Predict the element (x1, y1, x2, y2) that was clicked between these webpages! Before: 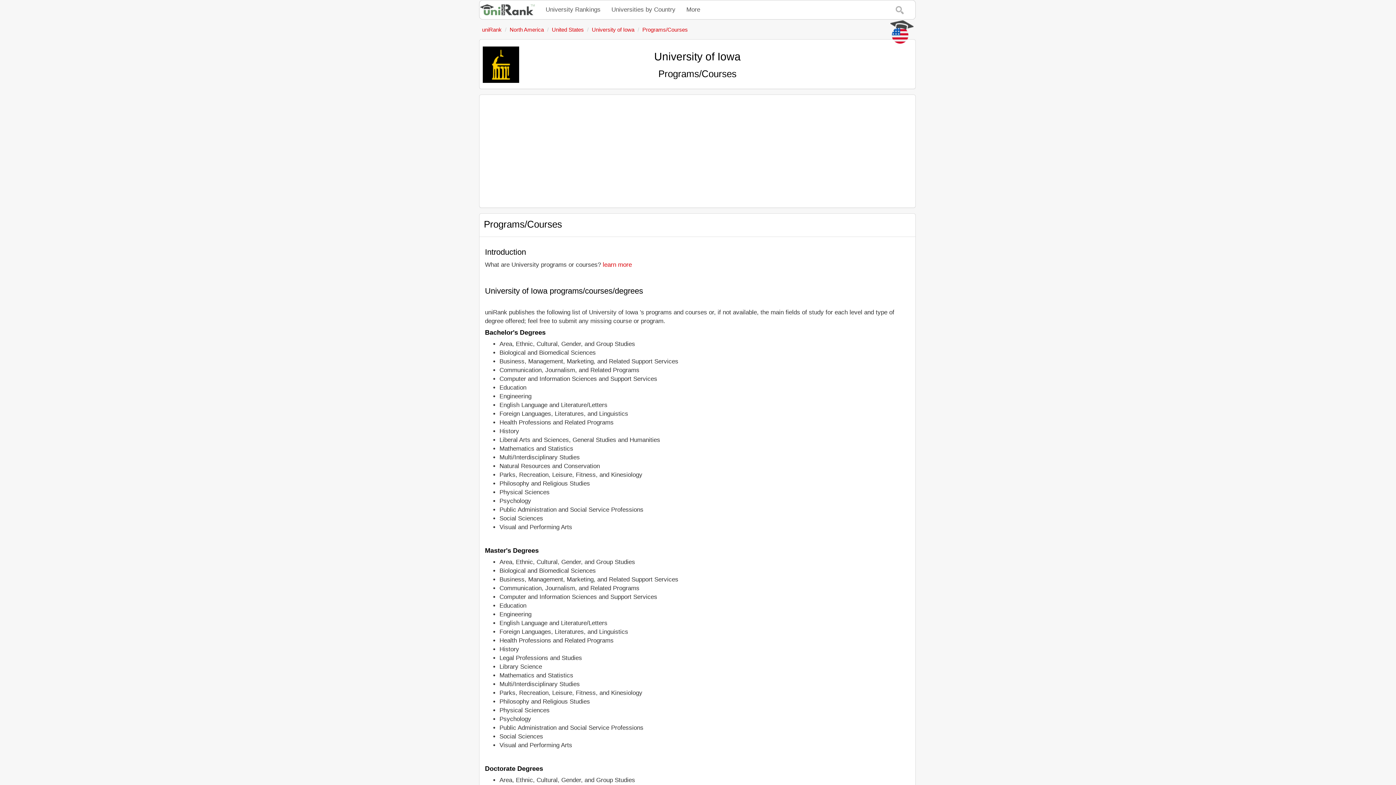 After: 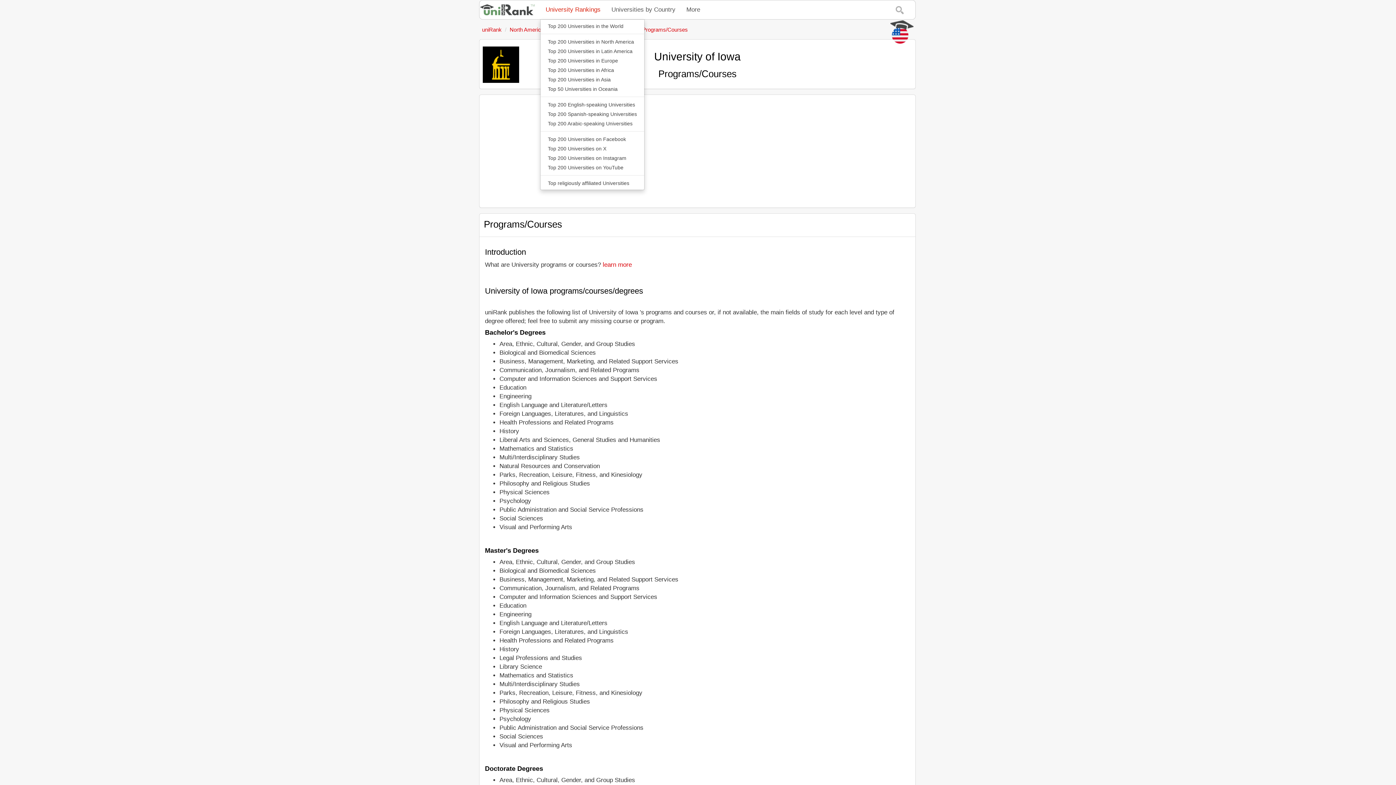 Action: bbox: (540, 0, 606, 19) label: University Rankings